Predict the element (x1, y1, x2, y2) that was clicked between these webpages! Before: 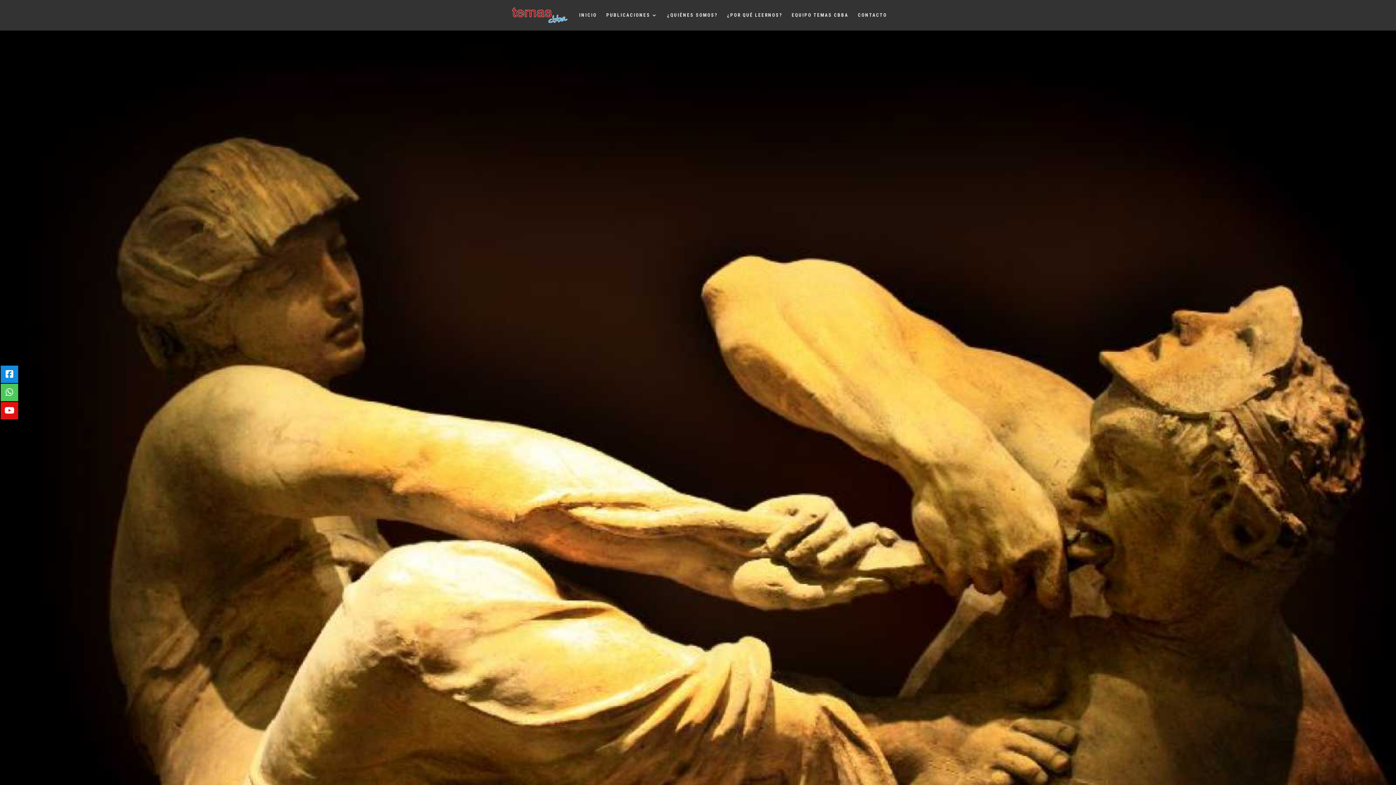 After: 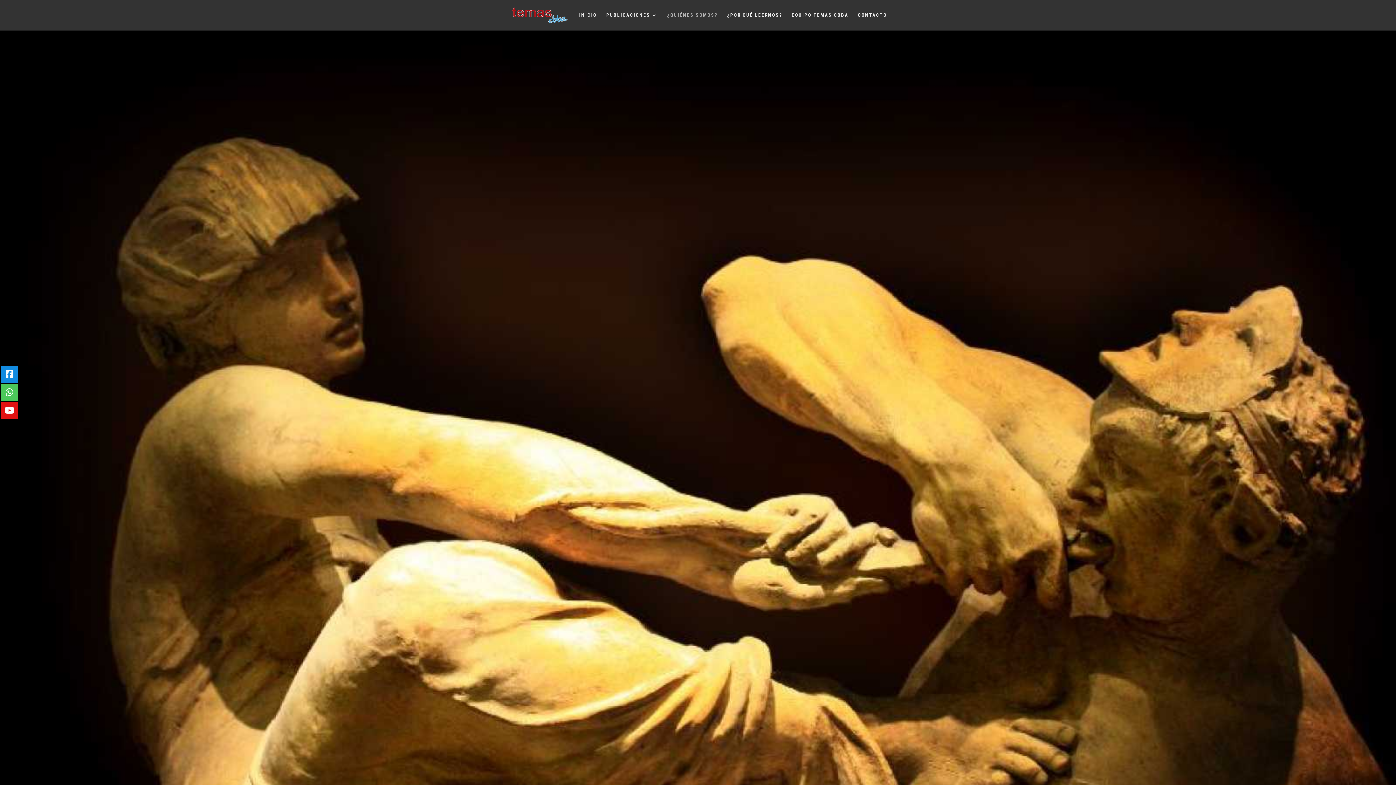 Action: label: ¿QUIÉNES SOMOS? bbox: (667, 12, 717, 30)